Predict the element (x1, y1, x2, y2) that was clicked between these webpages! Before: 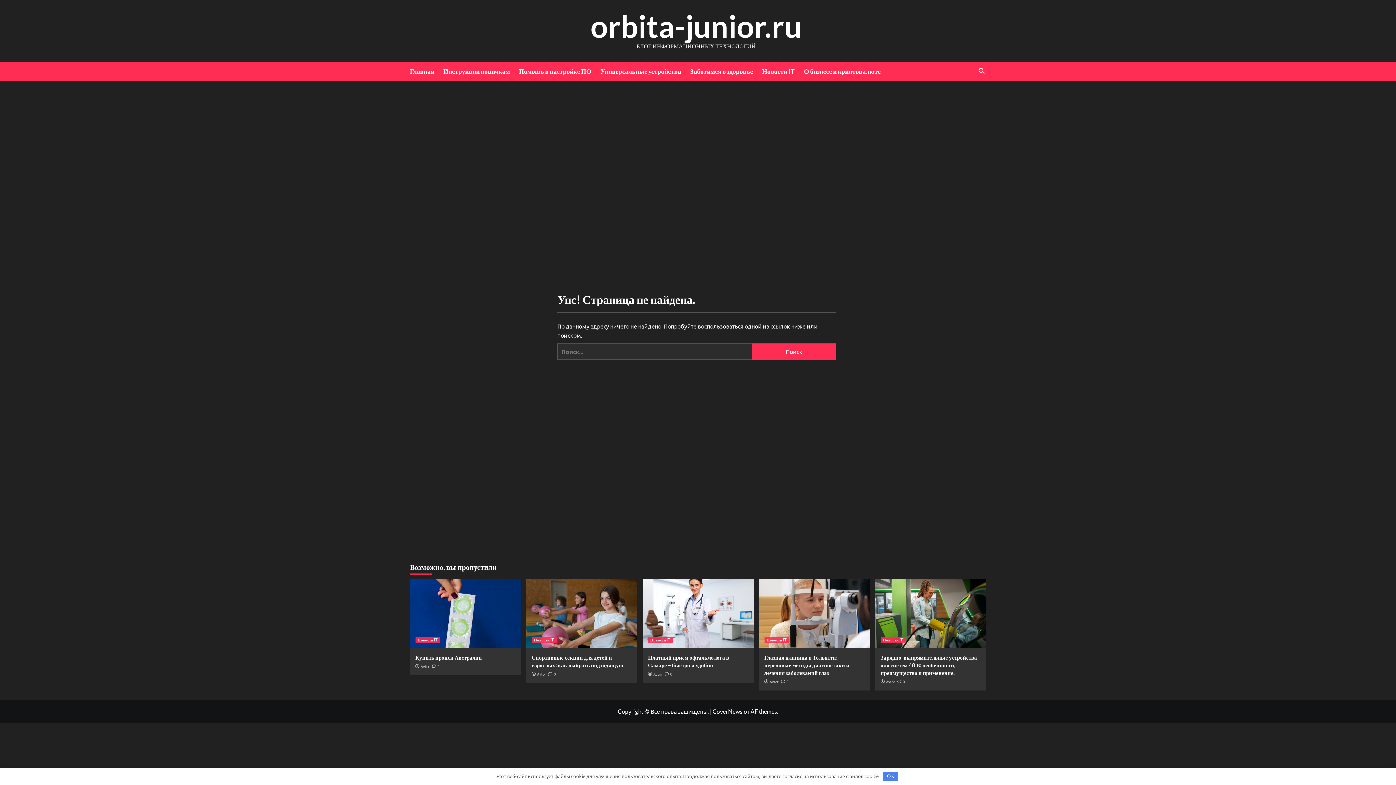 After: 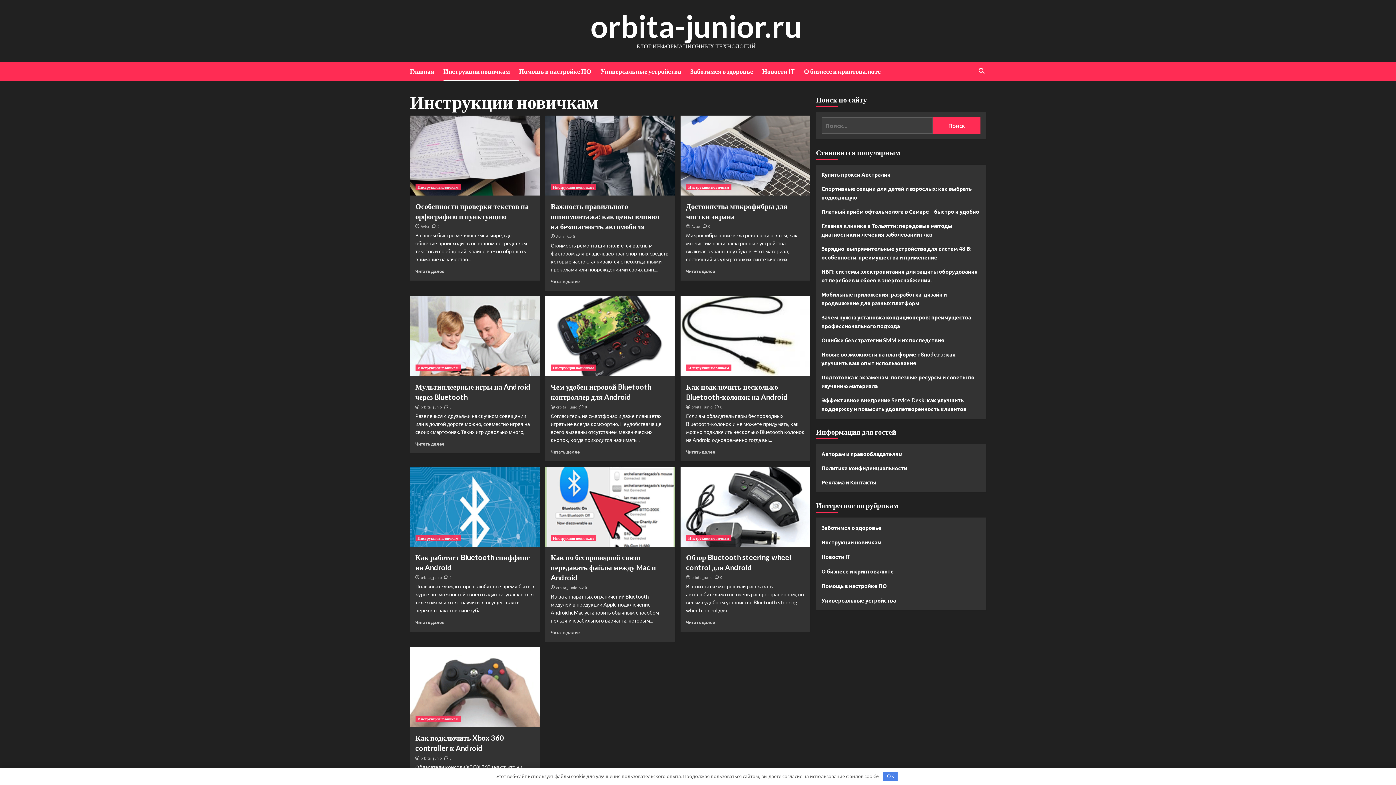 Action: label: Инструкции новичкам bbox: (443, 61, 519, 81)